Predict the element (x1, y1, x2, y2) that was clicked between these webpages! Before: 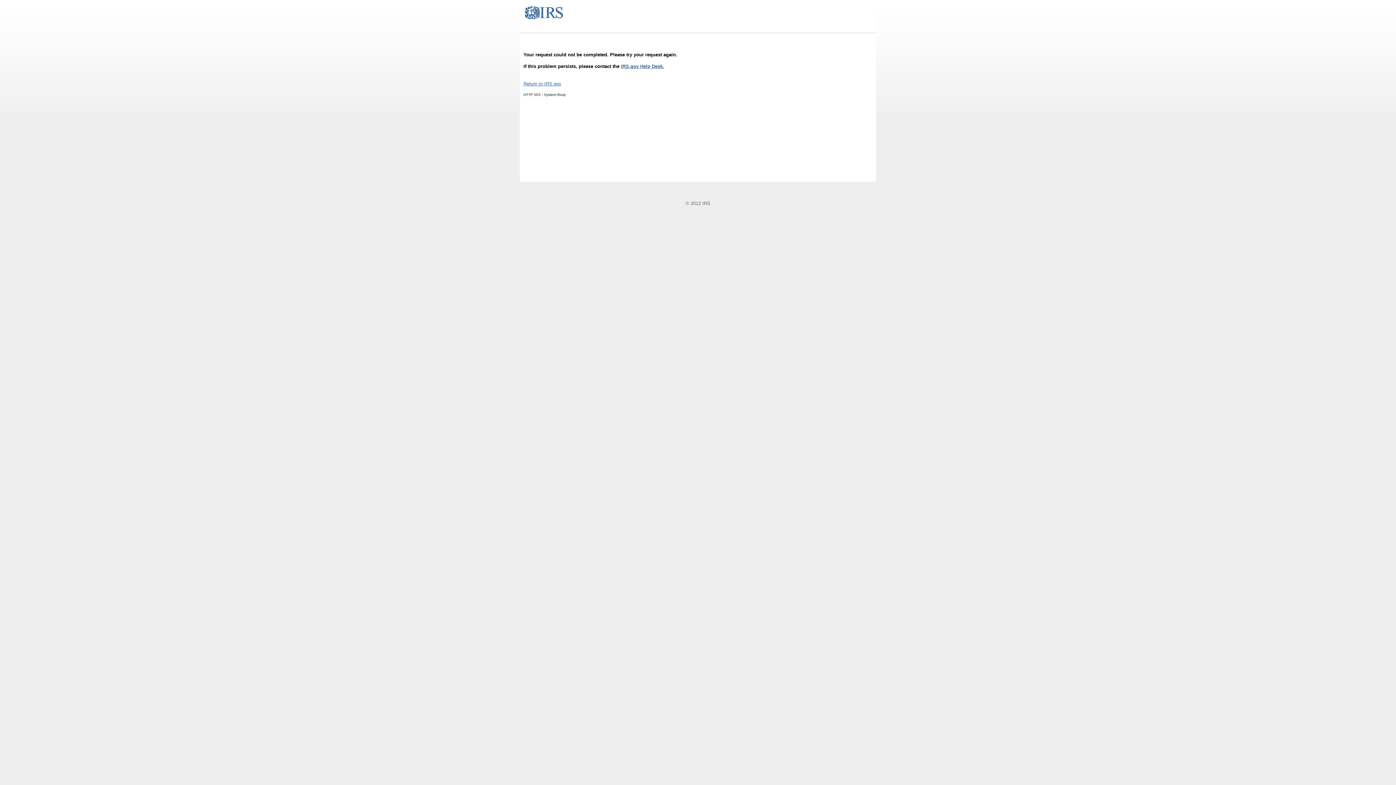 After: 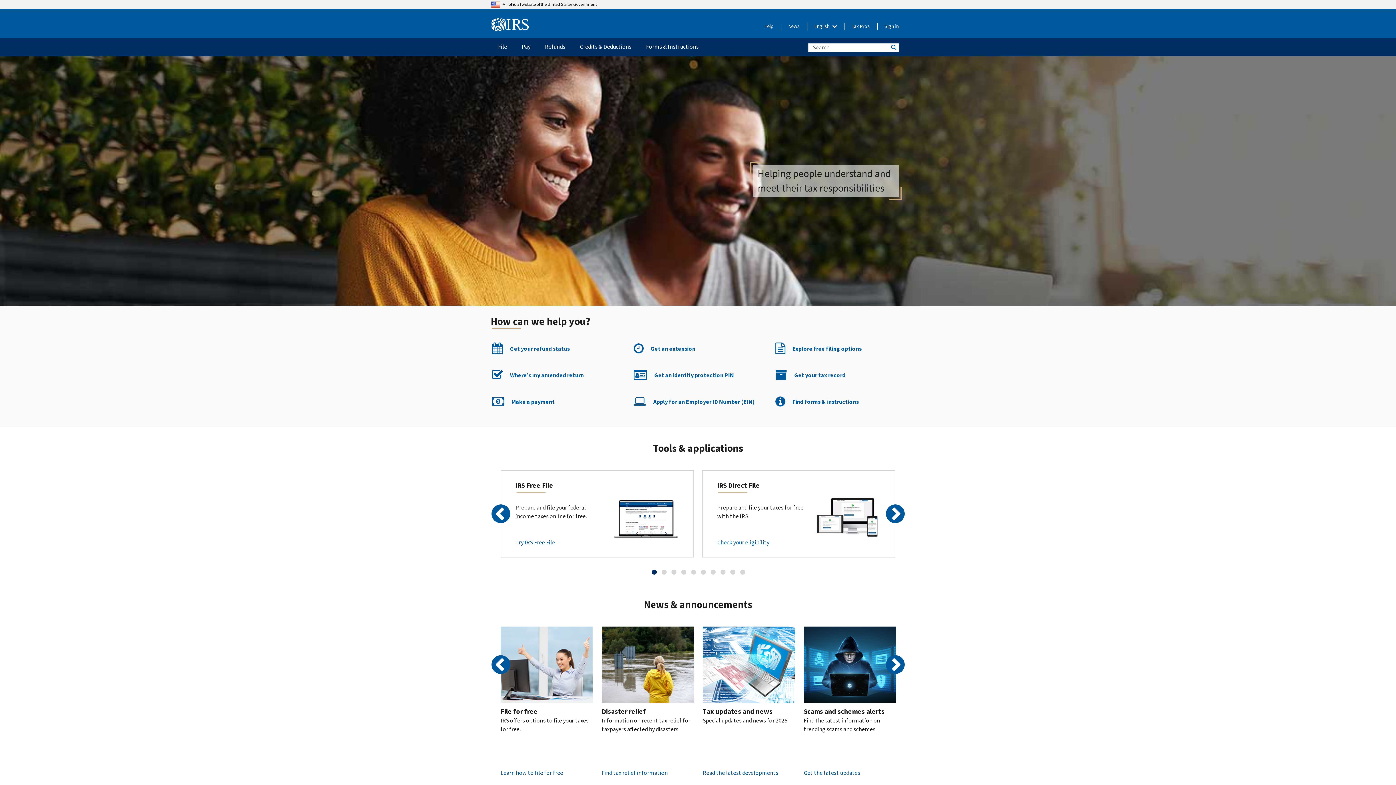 Action: label: Return to IRS.gov bbox: (523, 81, 561, 86)